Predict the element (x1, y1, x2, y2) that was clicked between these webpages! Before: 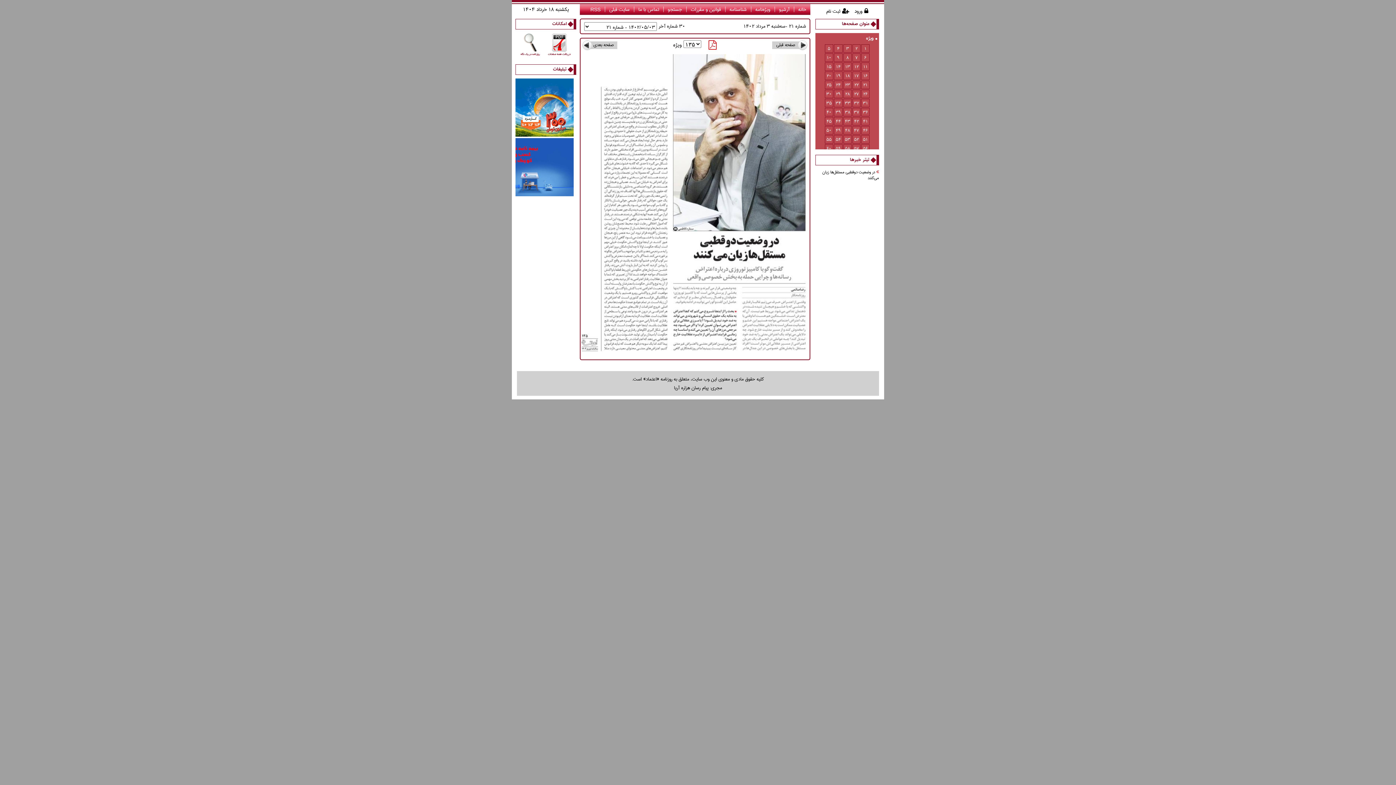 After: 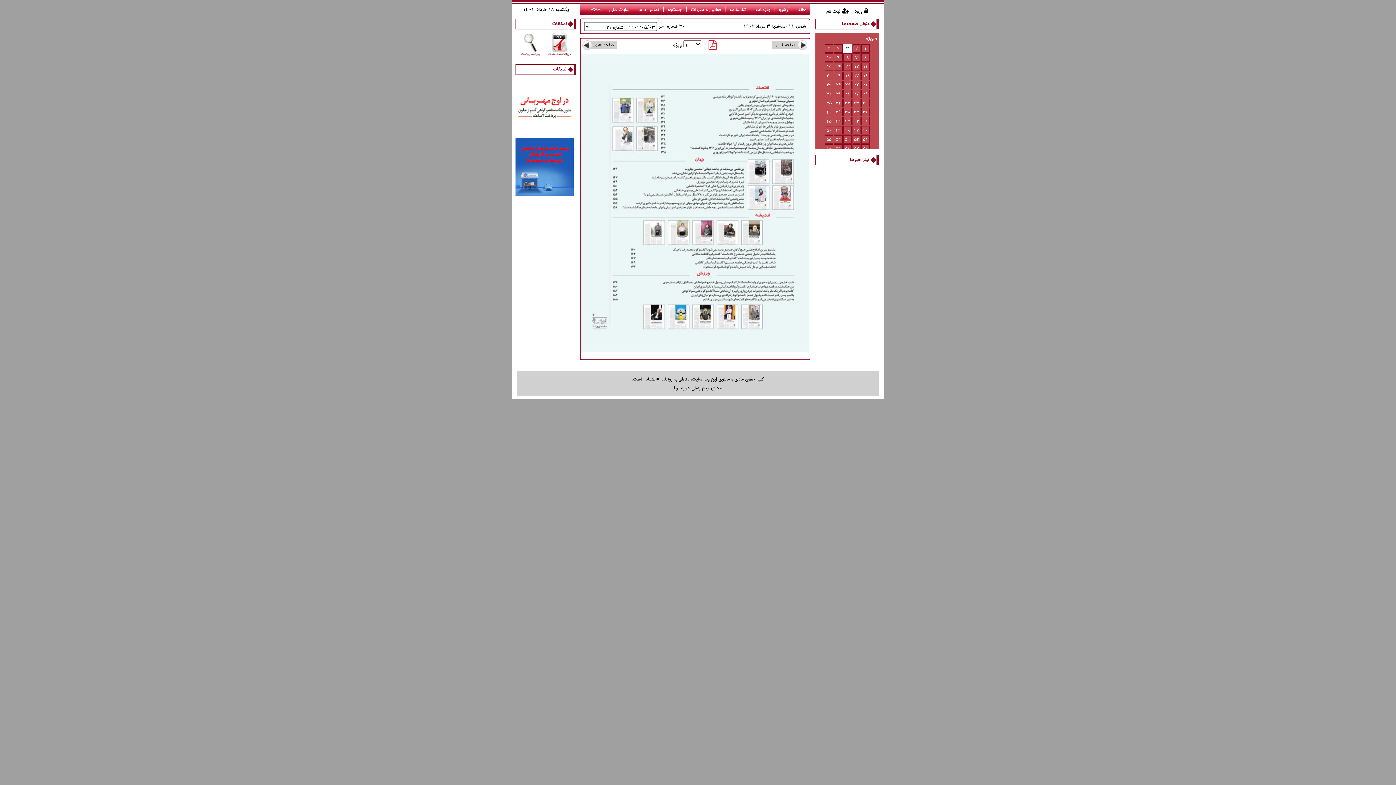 Action: bbox: (844, 44, 851, 52) label: 3